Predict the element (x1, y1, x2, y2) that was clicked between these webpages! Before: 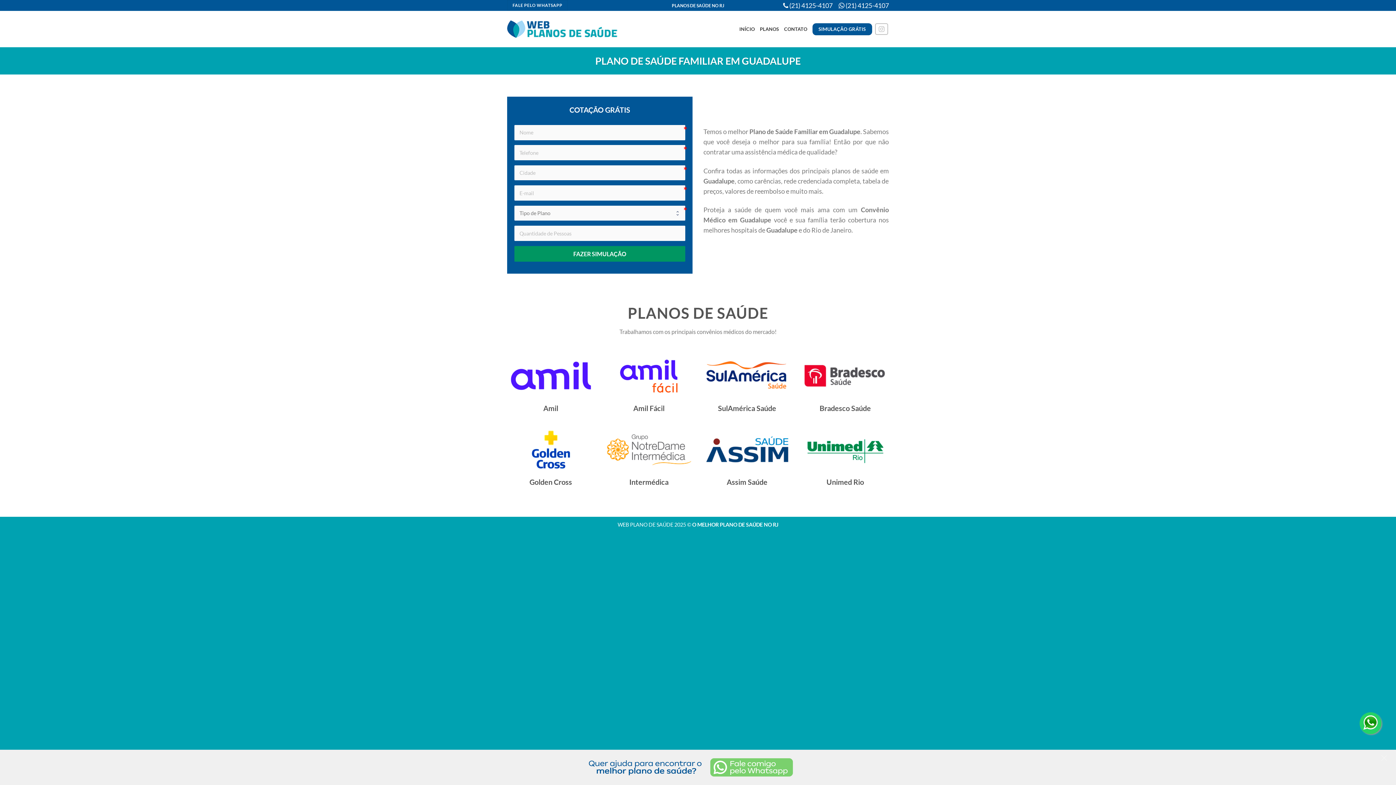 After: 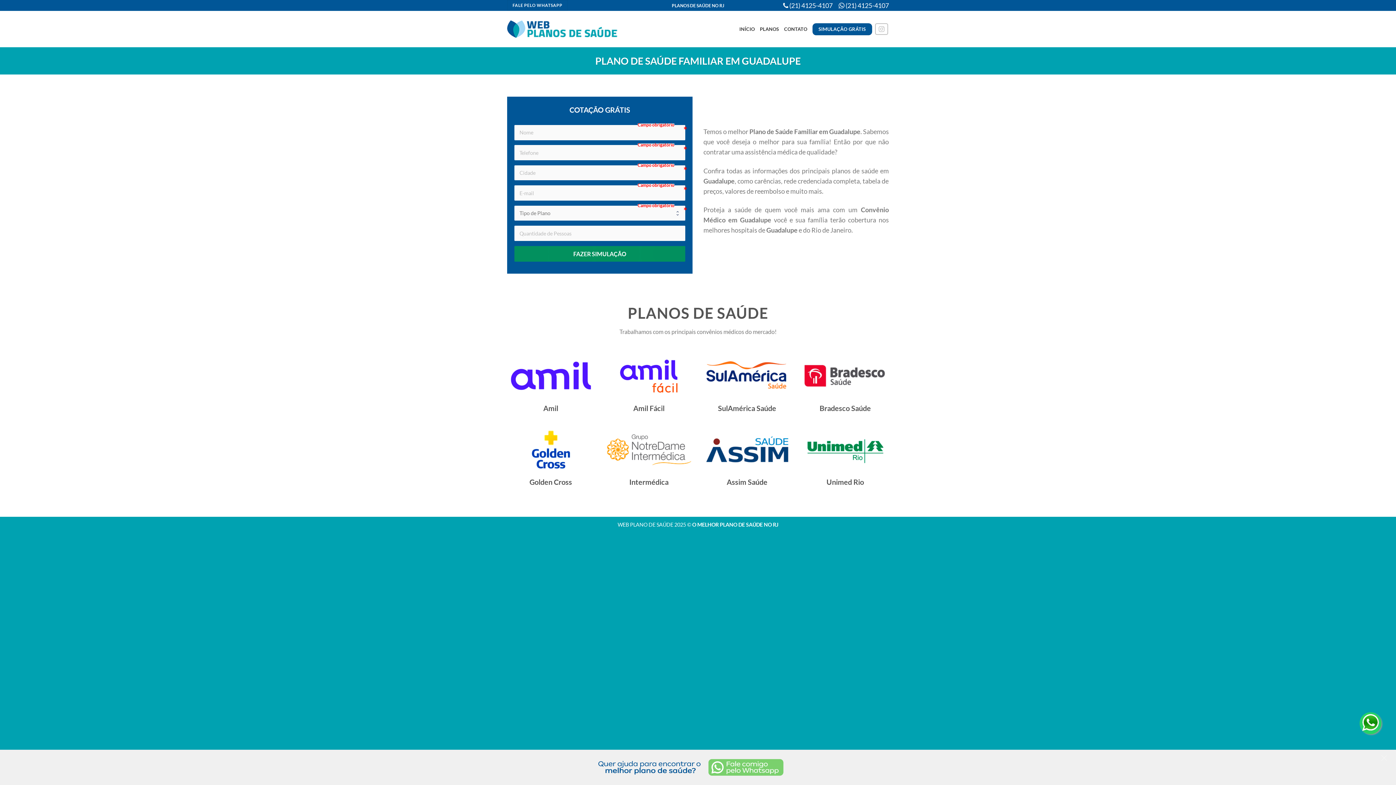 Action: bbox: (514, 246, 685, 261) label: FAZER SIMULAÇÃO